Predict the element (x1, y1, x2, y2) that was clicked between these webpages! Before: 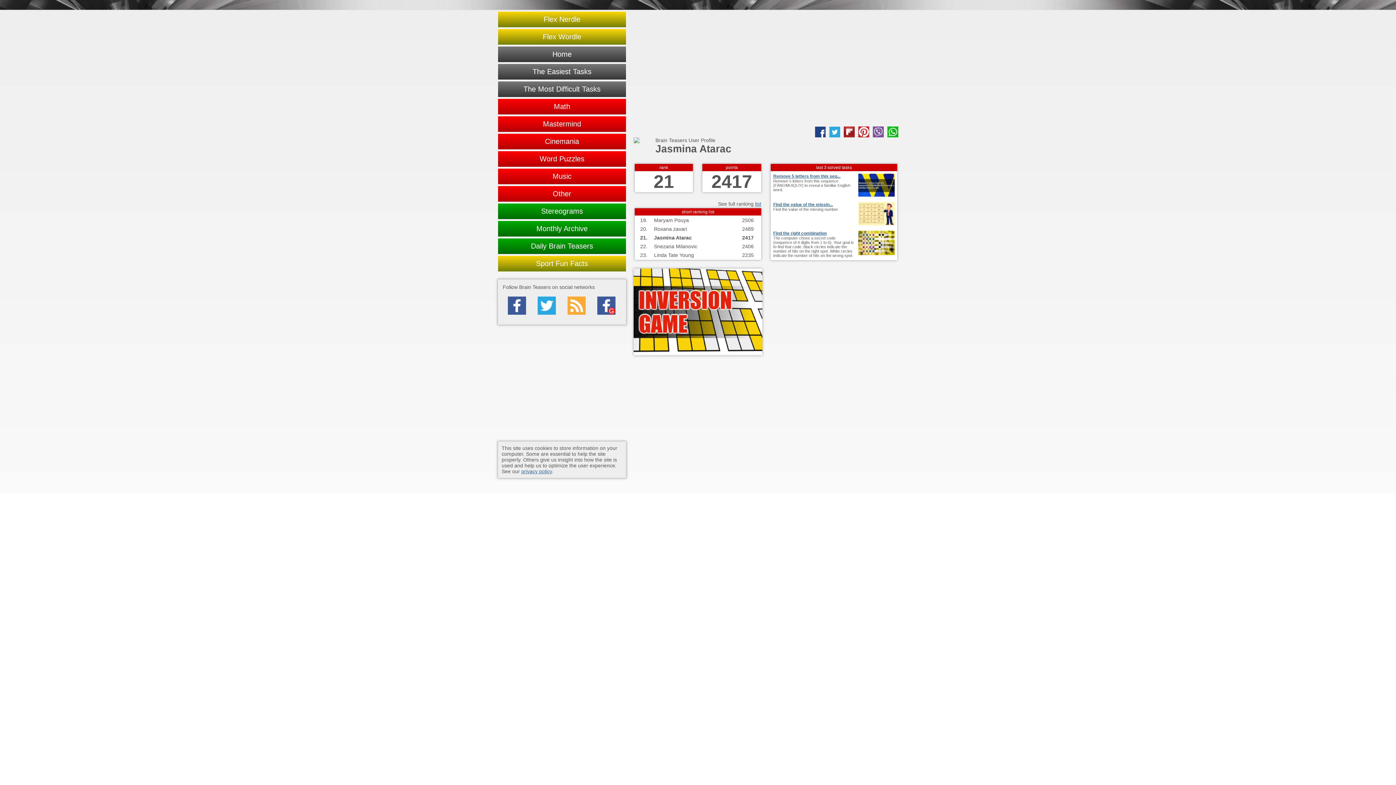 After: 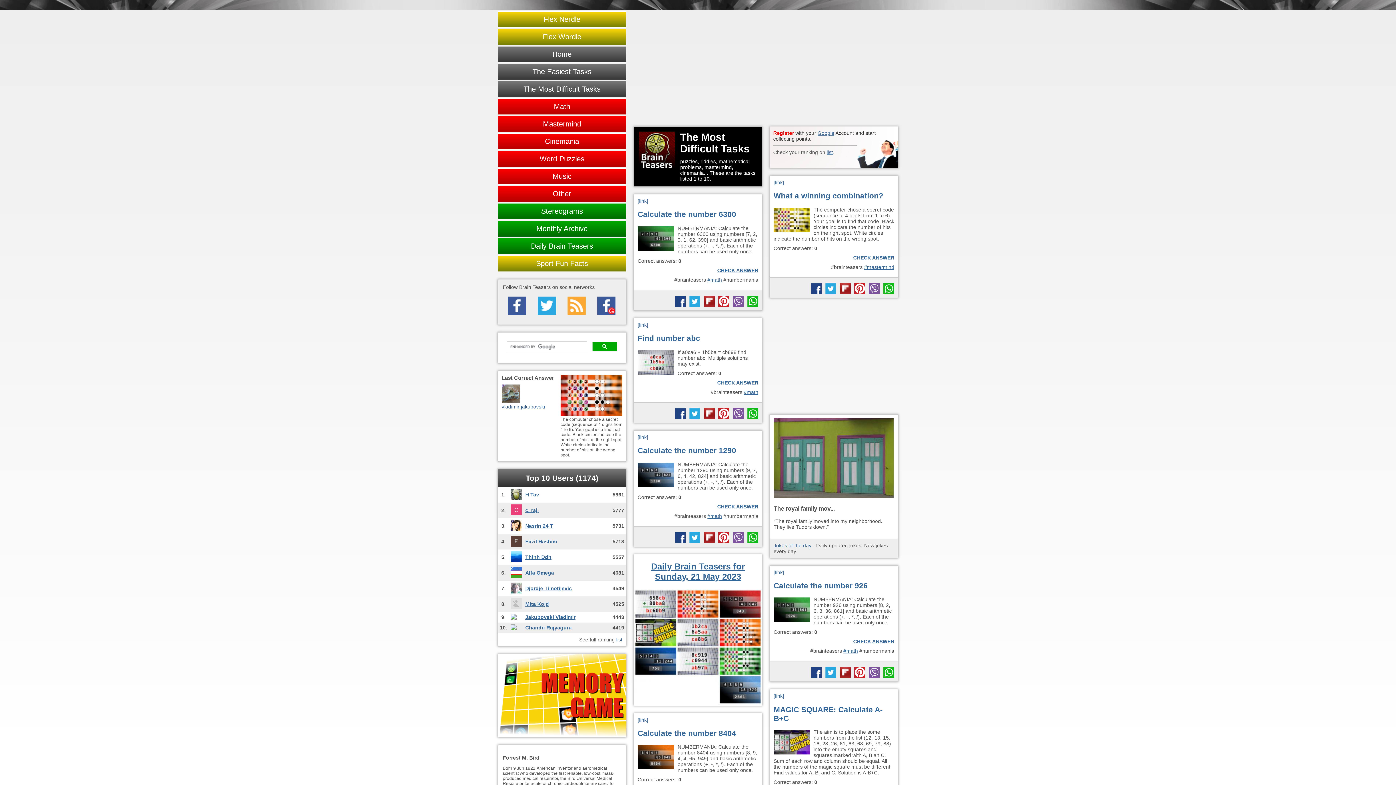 Action: bbox: (497, 81, 626, 97) label: The Most Difficult Tasks